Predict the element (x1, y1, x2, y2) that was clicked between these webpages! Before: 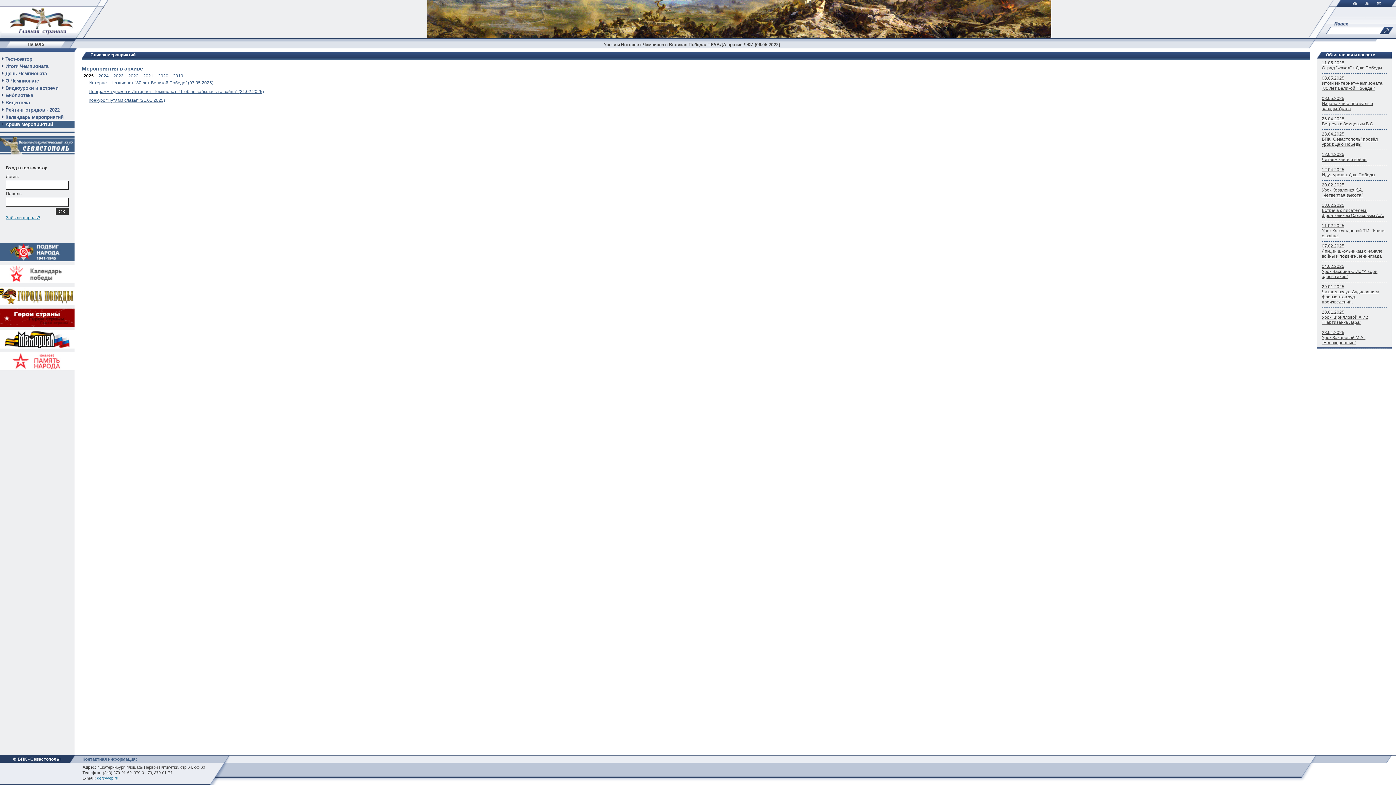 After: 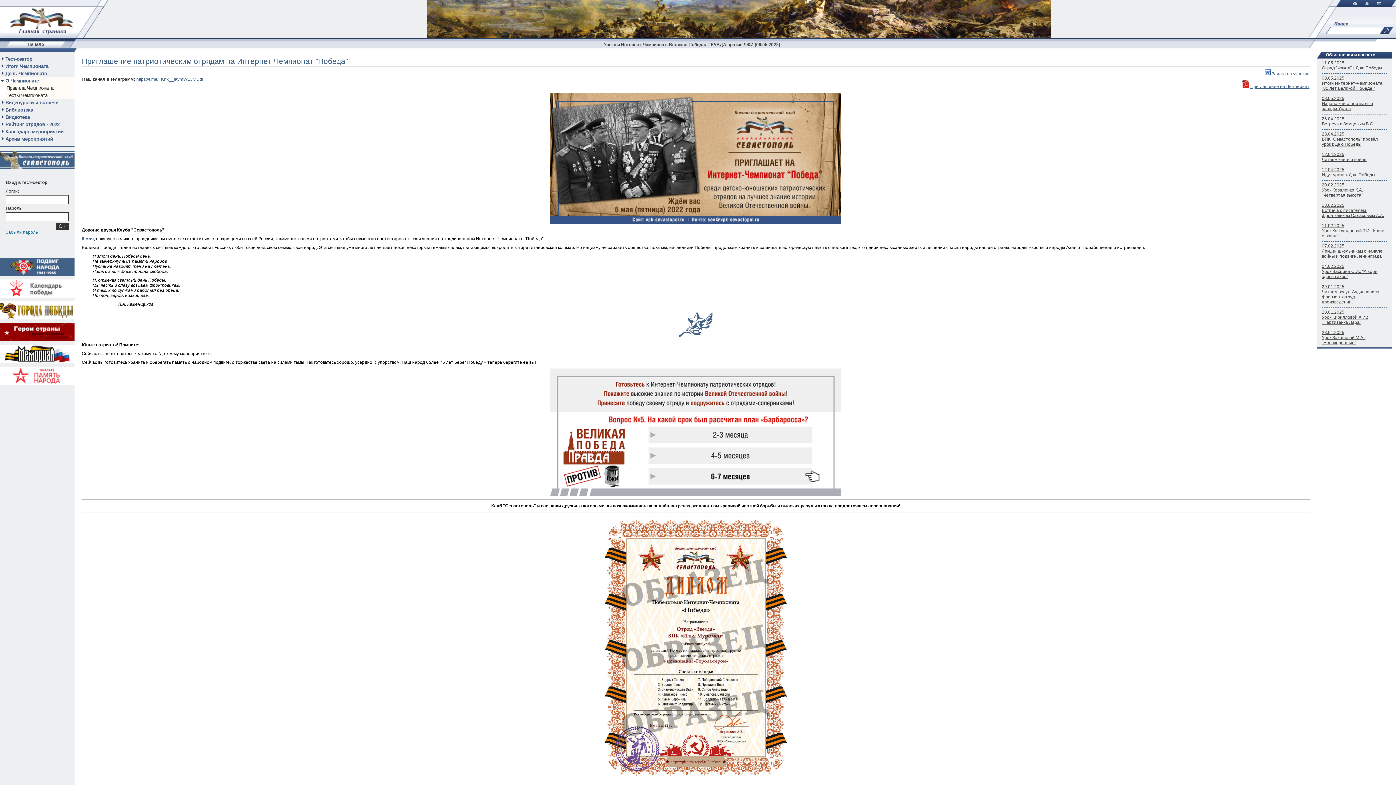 Action: bbox: (0, 77, 74, 84) label: О Чемпионате